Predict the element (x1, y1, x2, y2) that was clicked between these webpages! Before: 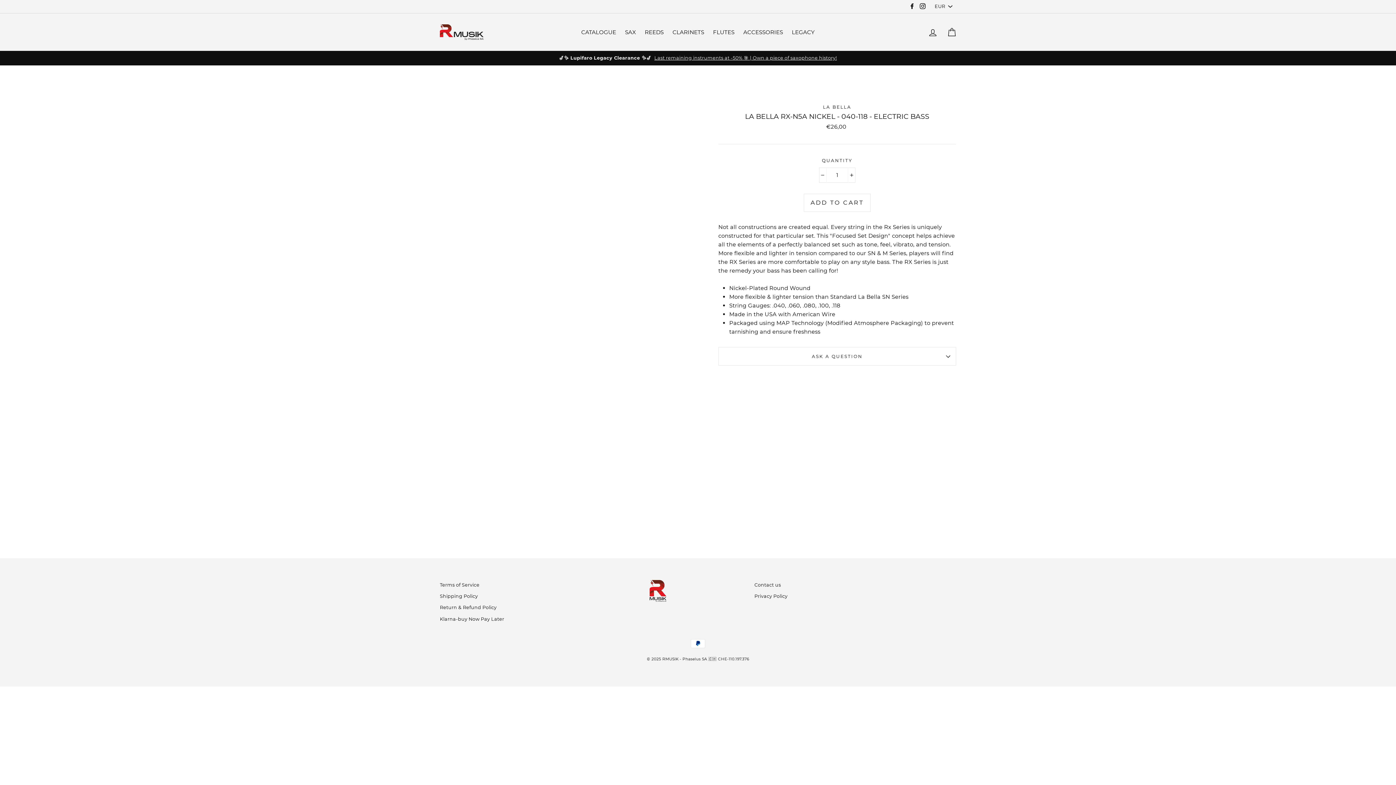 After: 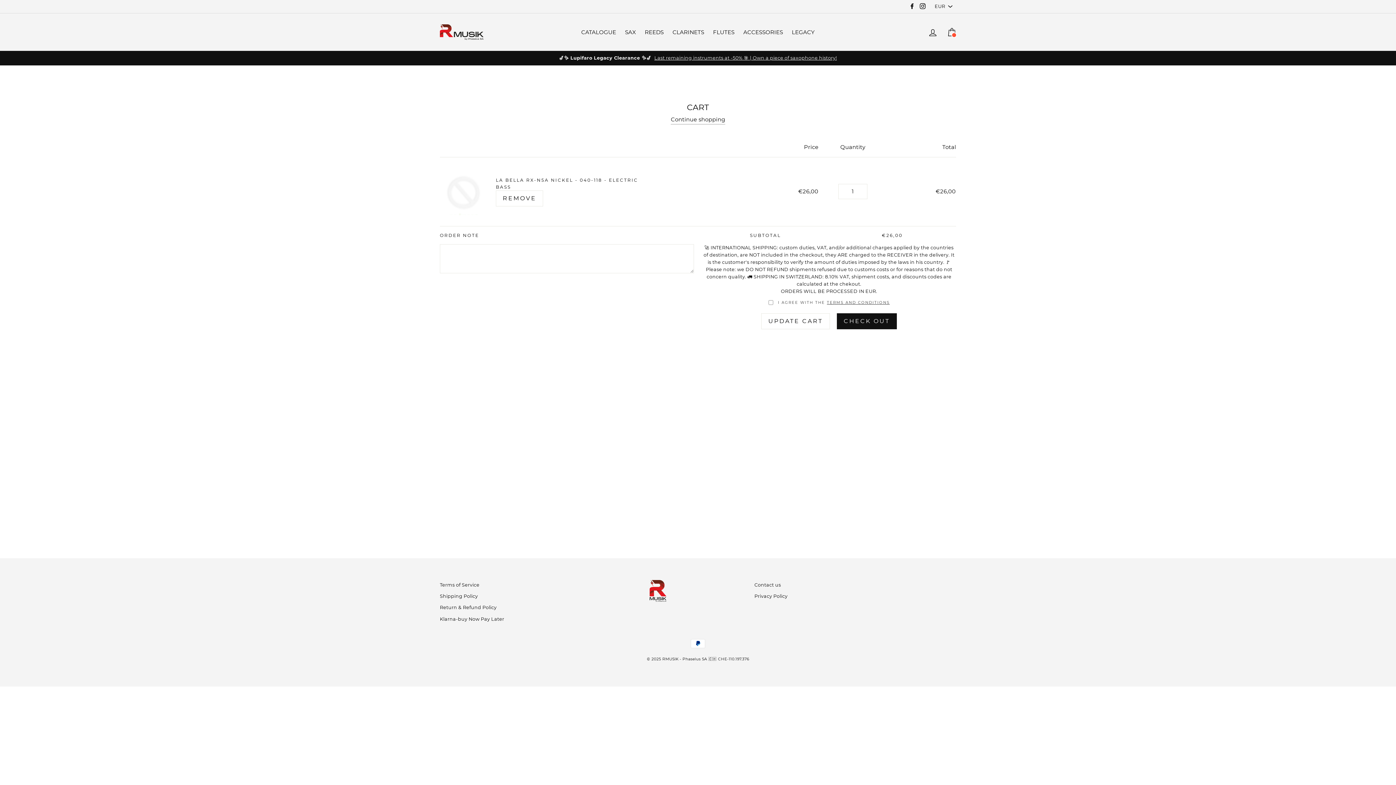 Action: bbox: (803, 193, 870, 212) label: ADD TO CART